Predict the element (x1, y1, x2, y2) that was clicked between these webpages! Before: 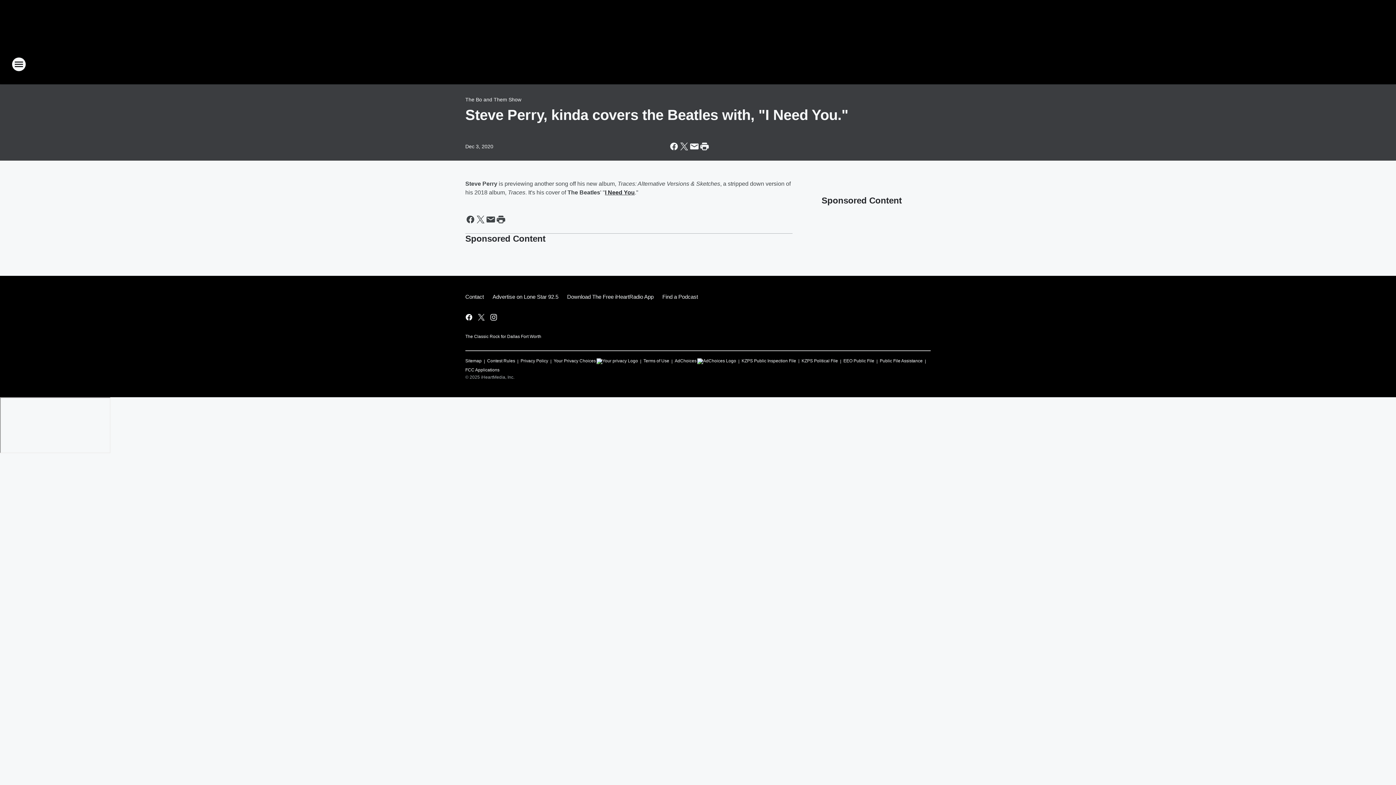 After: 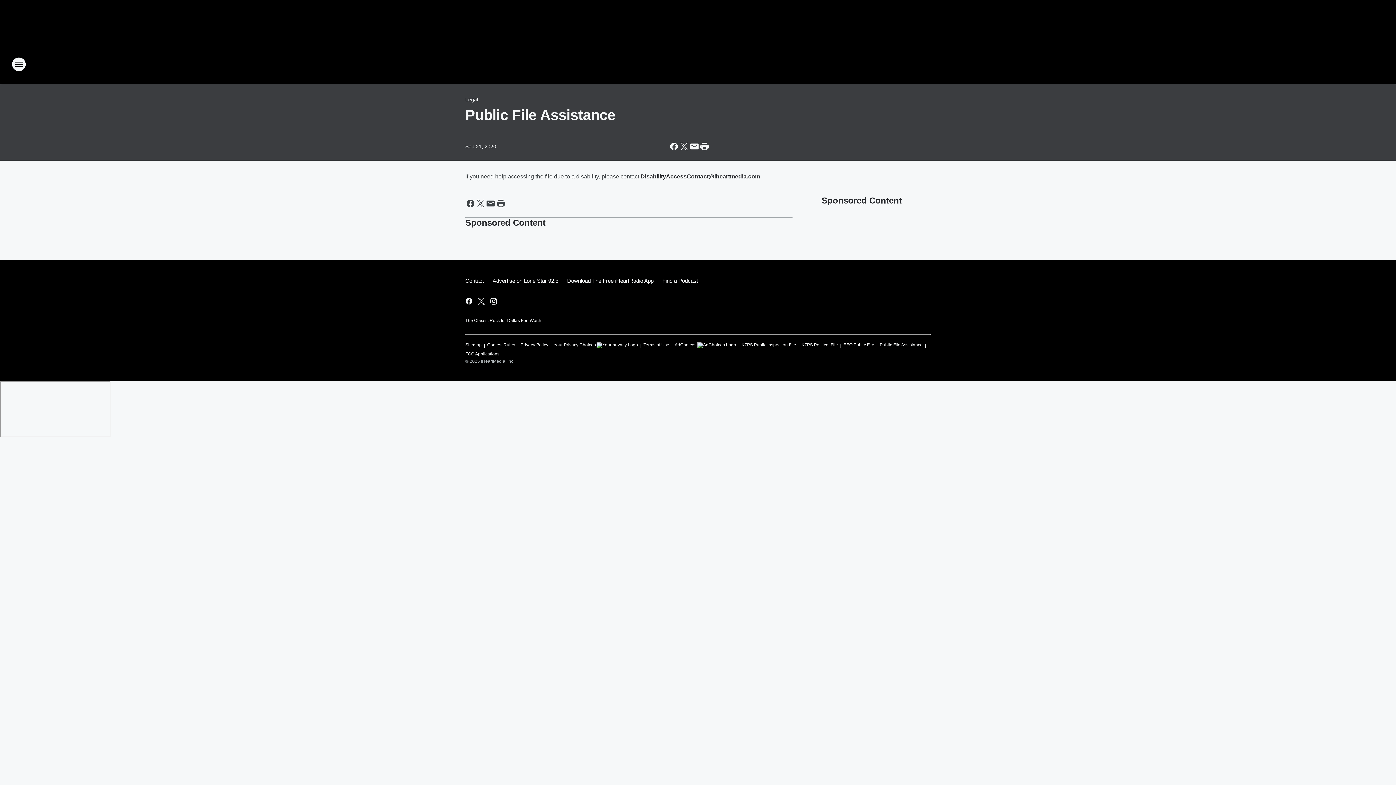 Action: label: Public File Assistance bbox: (880, 355, 922, 364)